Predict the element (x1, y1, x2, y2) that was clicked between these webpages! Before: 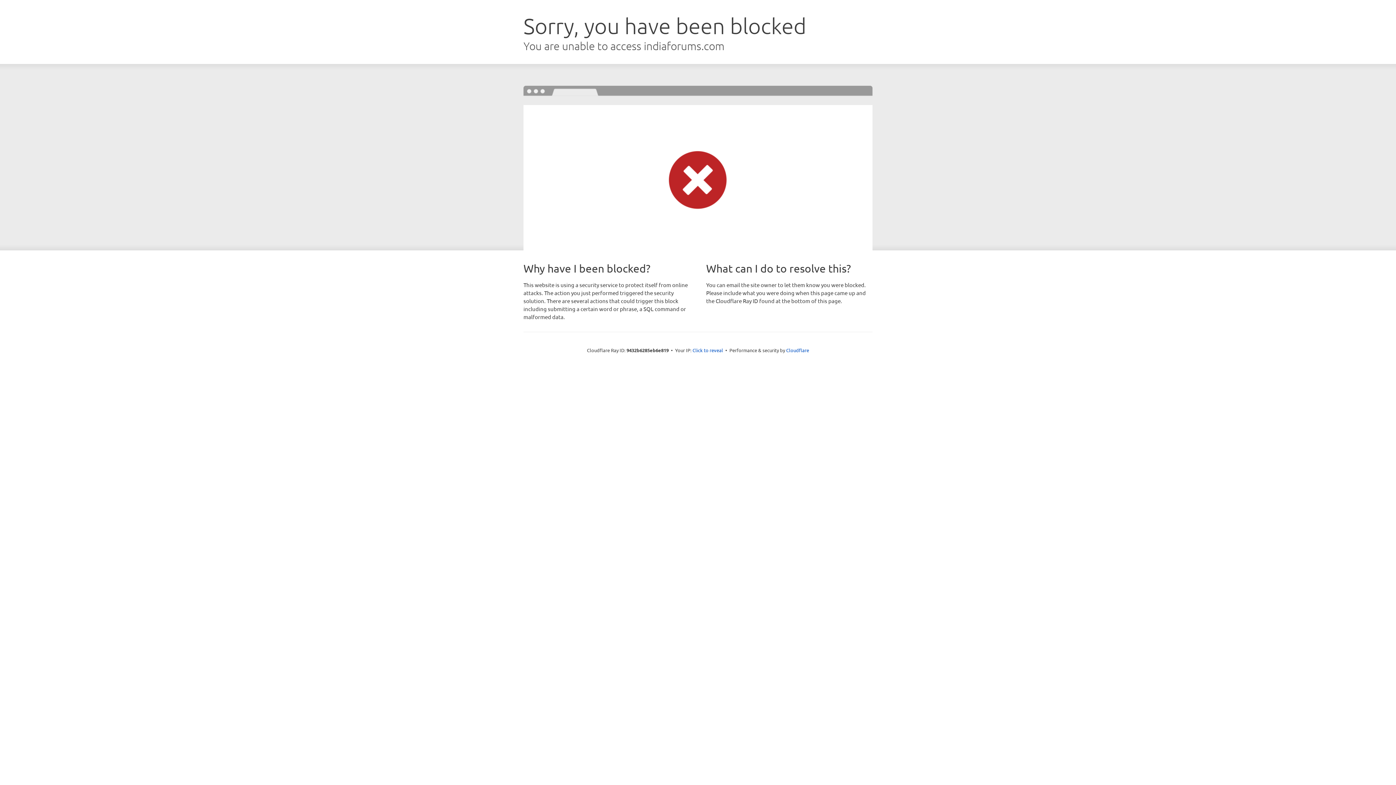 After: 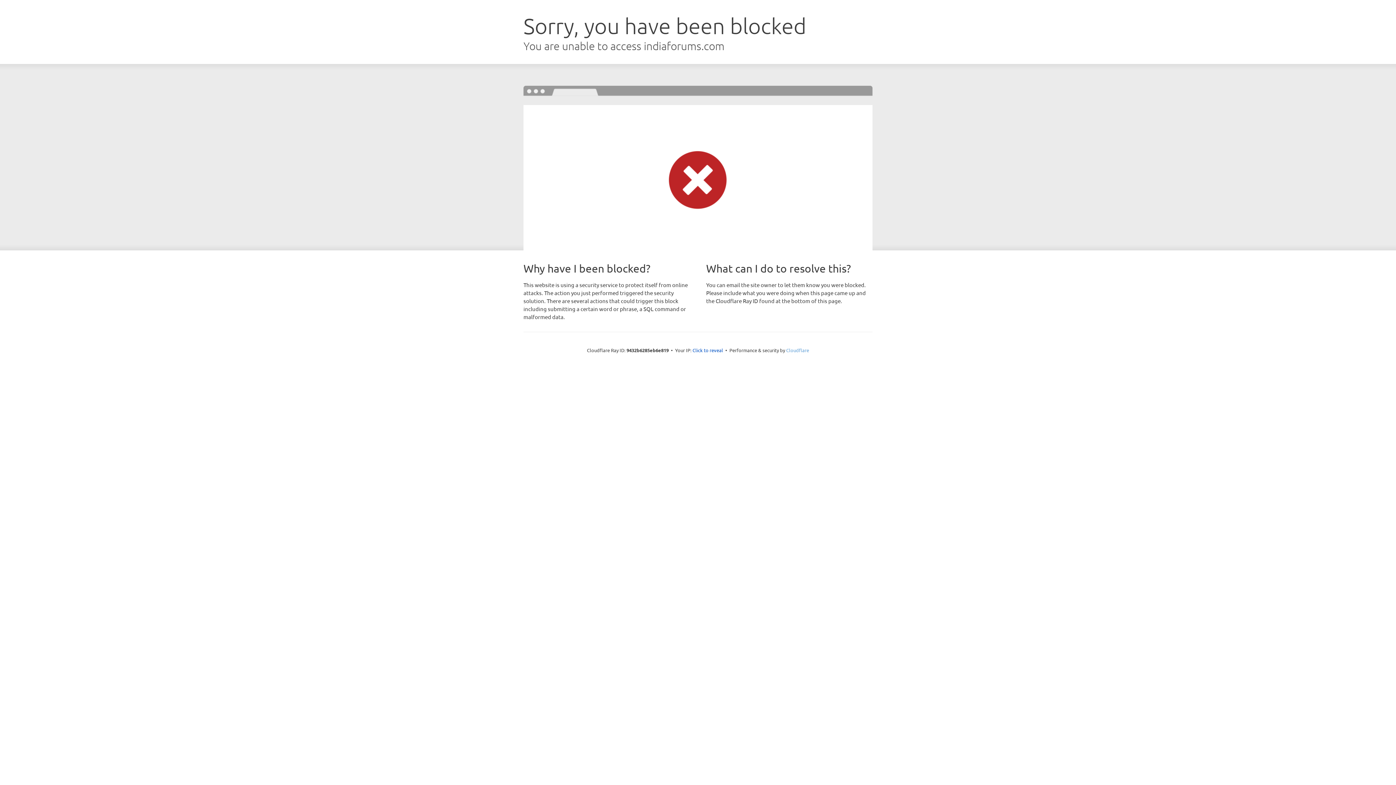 Action: label: Cloudflare bbox: (786, 347, 809, 353)